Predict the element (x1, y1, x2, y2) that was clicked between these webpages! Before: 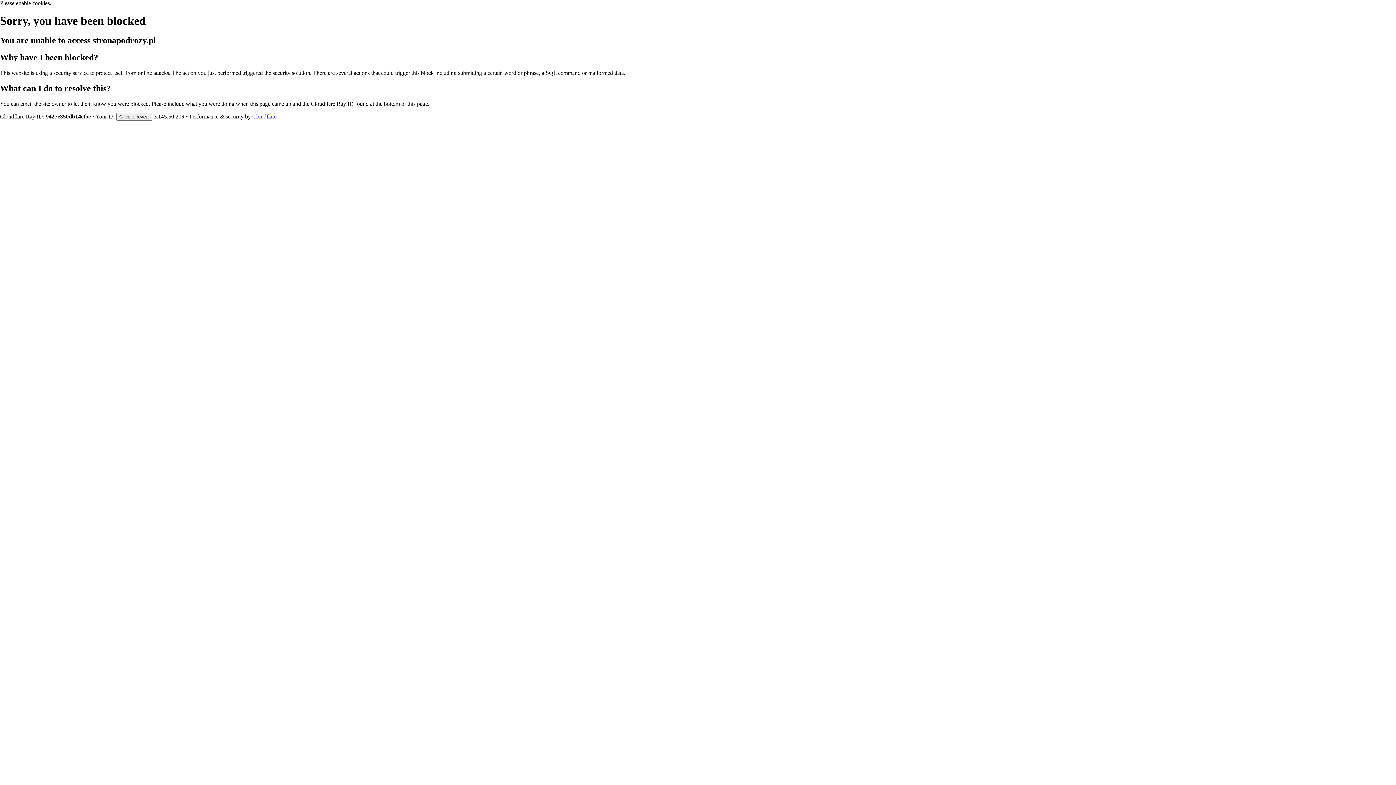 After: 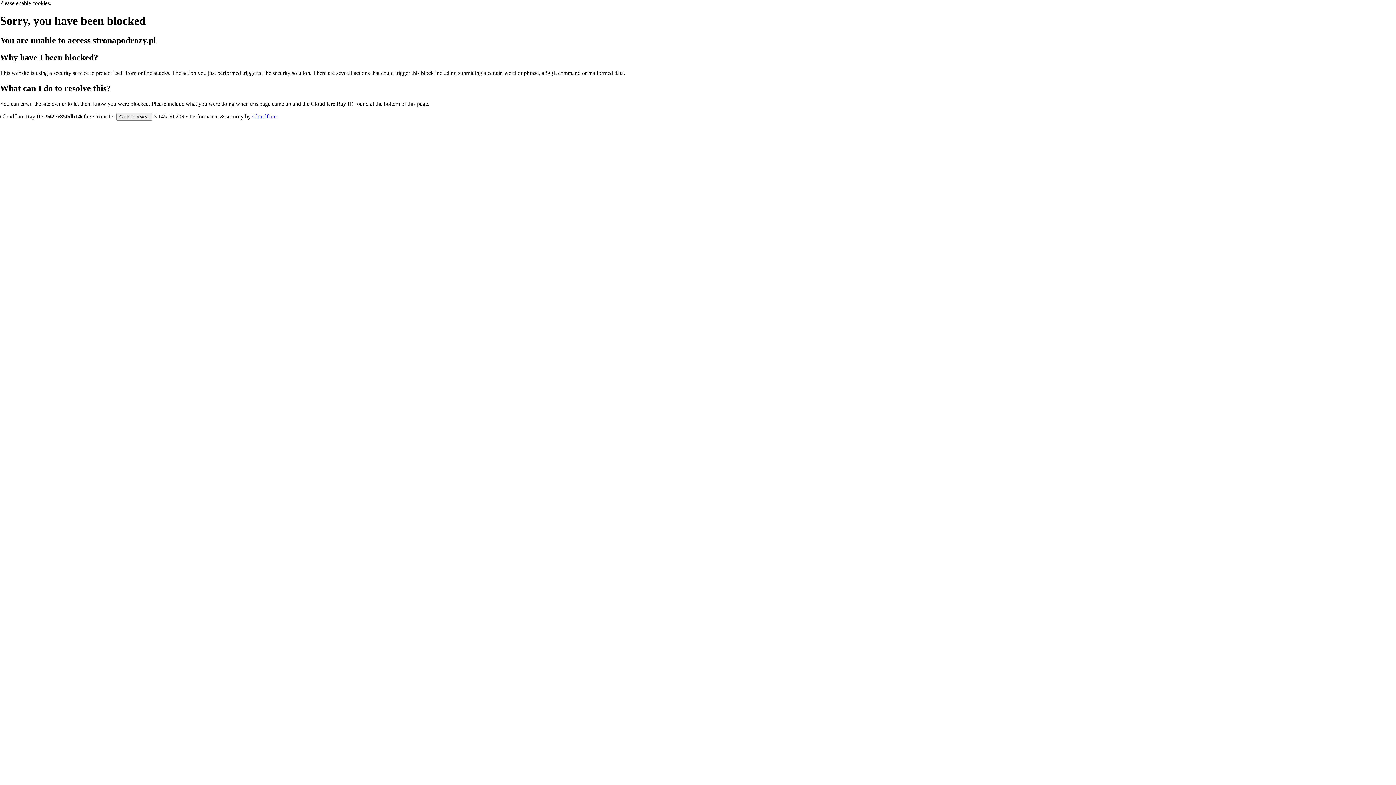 Action: label: Cloudflare bbox: (252, 113, 276, 119)